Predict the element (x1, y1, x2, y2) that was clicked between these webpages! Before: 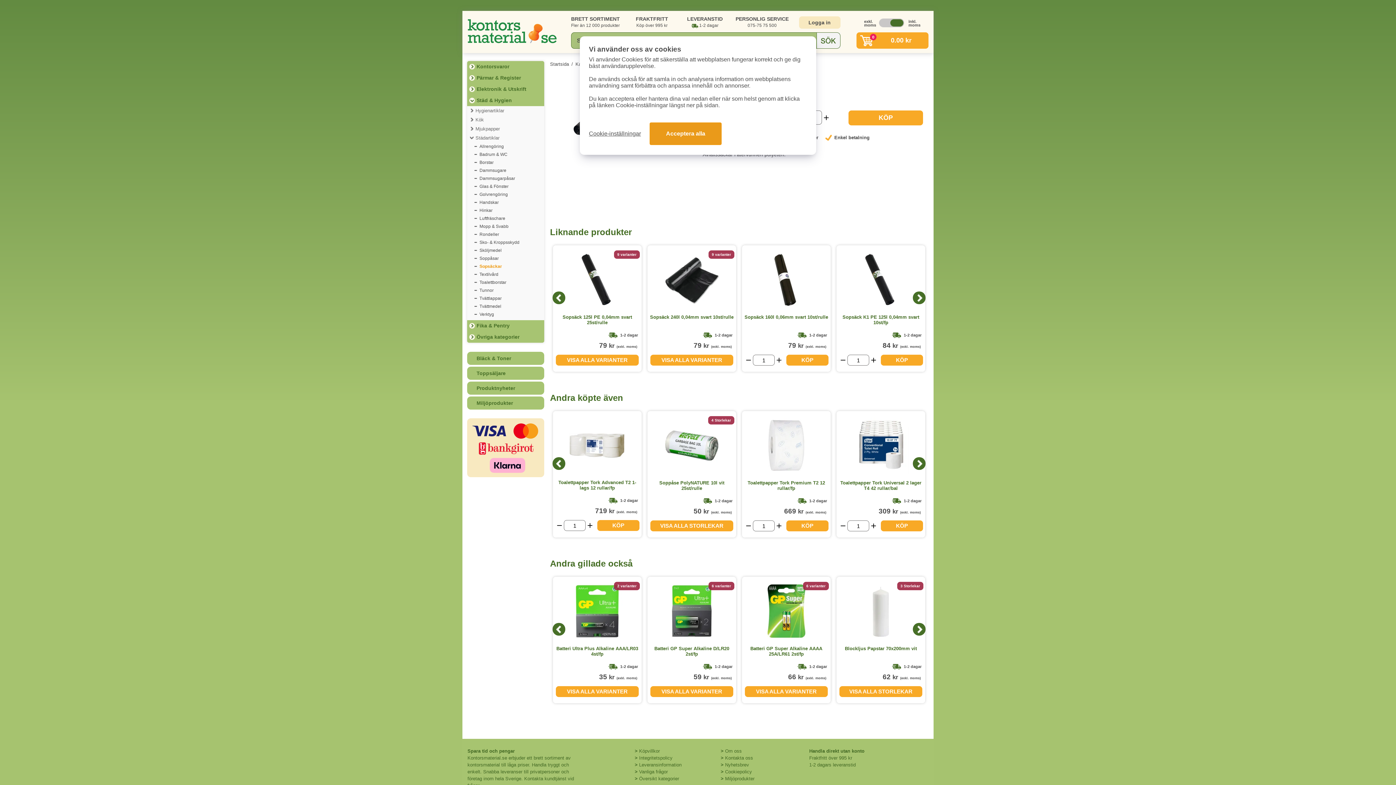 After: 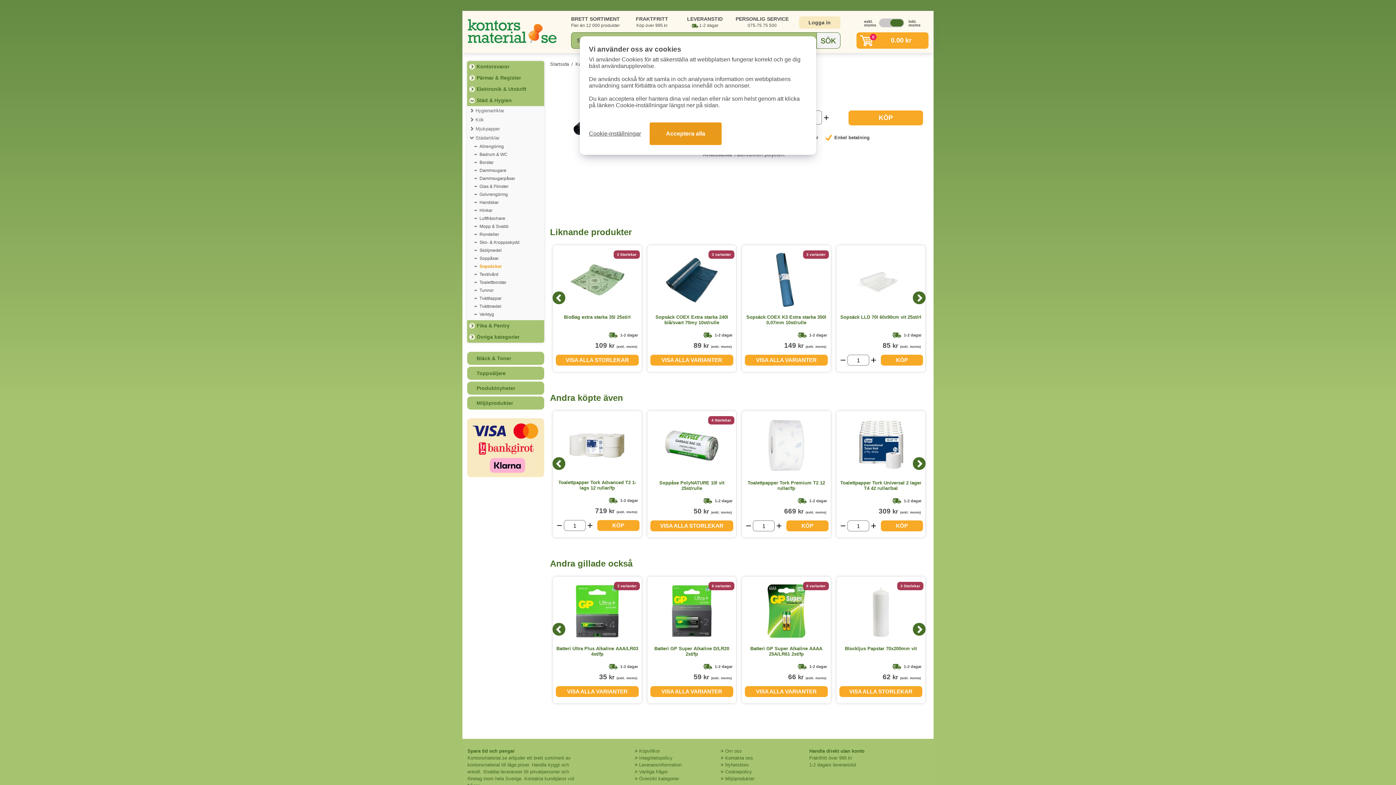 Action: bbox: (552, 291, 565, 304) label: Previous